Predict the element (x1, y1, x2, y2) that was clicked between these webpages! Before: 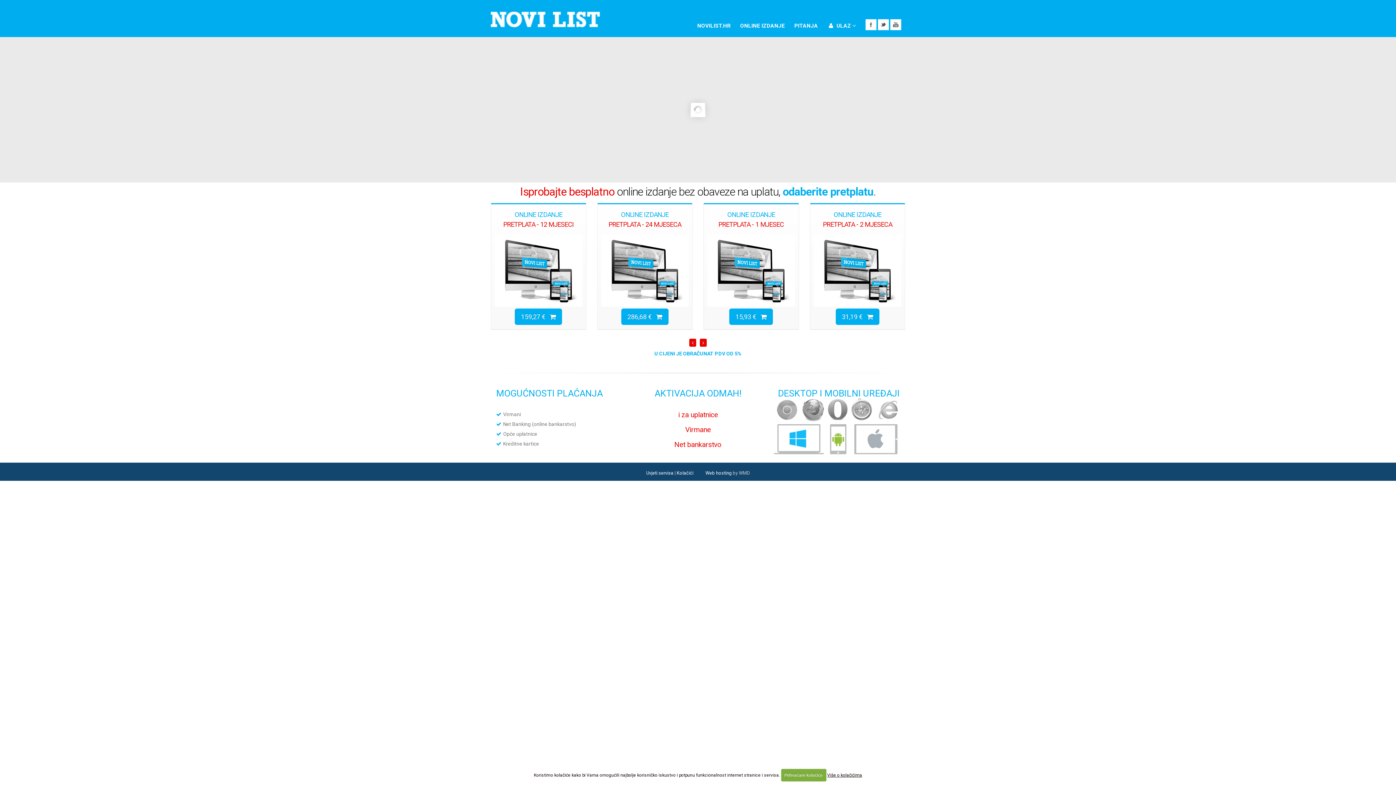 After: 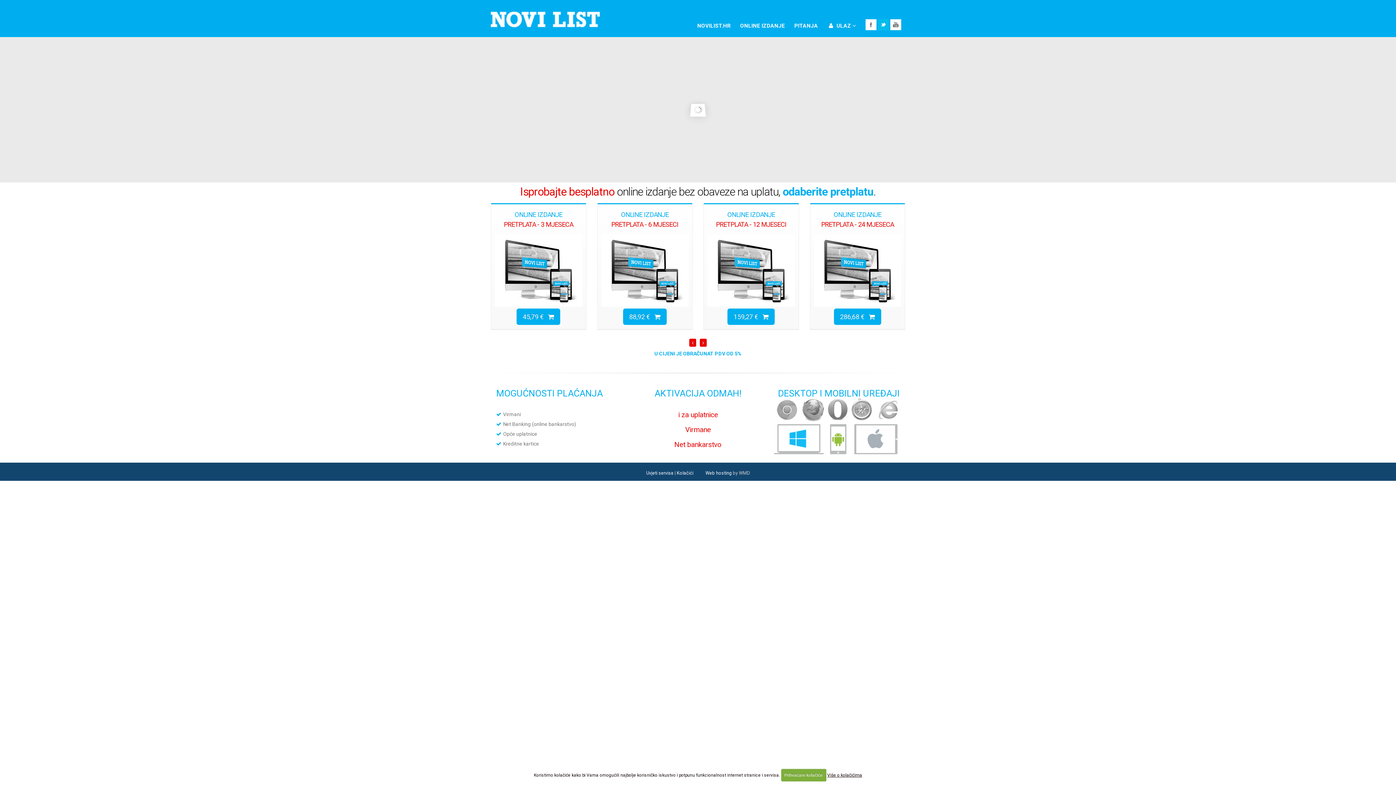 Action: label: Twitter bbox: (878, 19, 889, 30)